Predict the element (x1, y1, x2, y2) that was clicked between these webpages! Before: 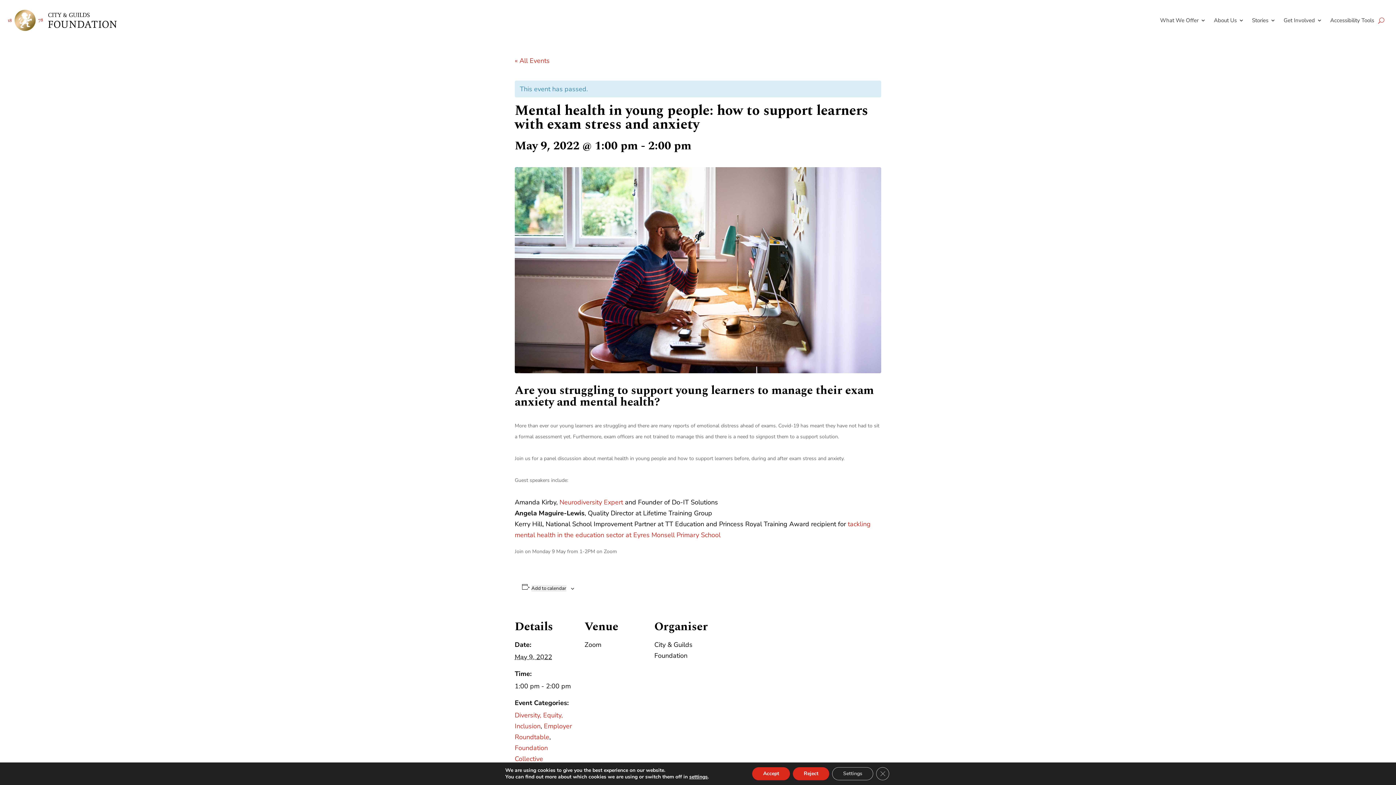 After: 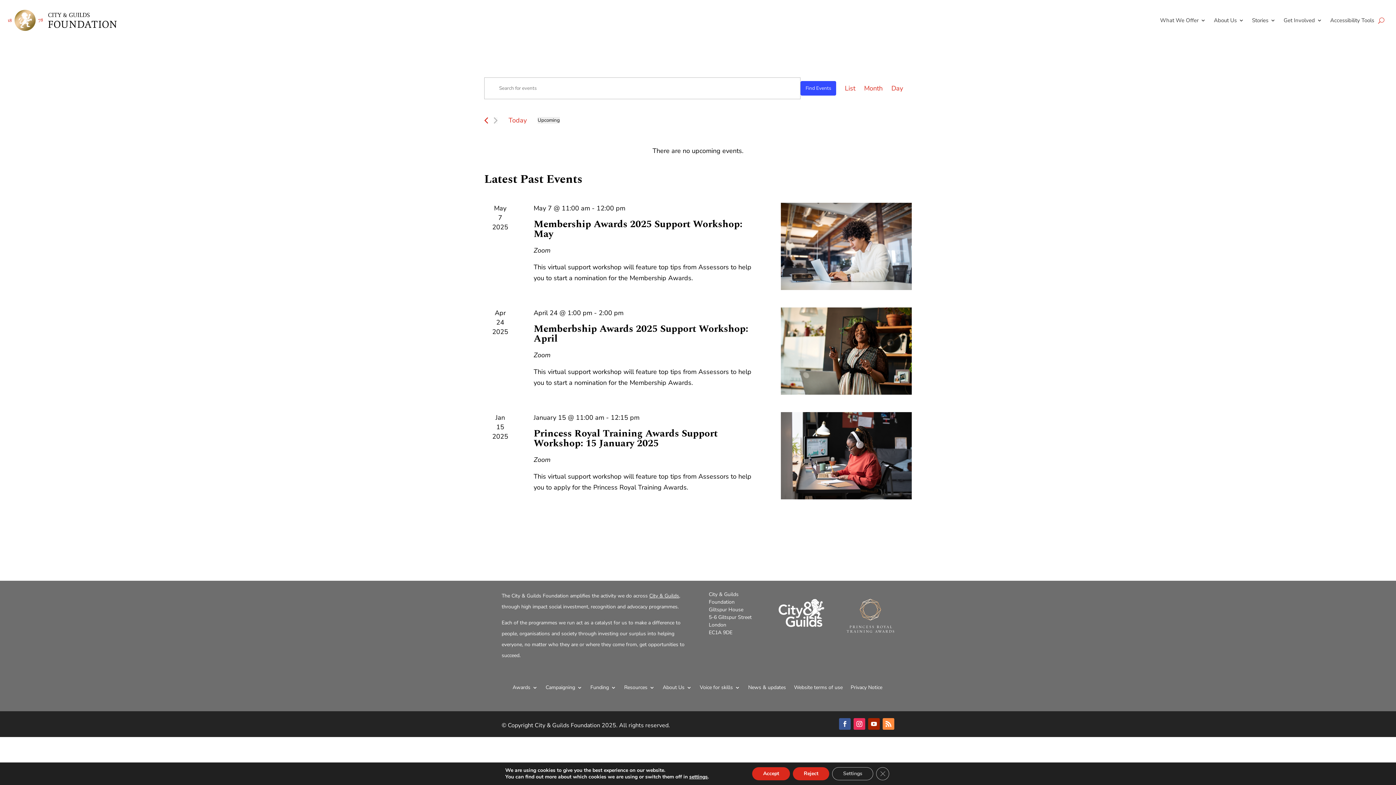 Action: label: « All Events bbox: (514, 56, 549, 65)